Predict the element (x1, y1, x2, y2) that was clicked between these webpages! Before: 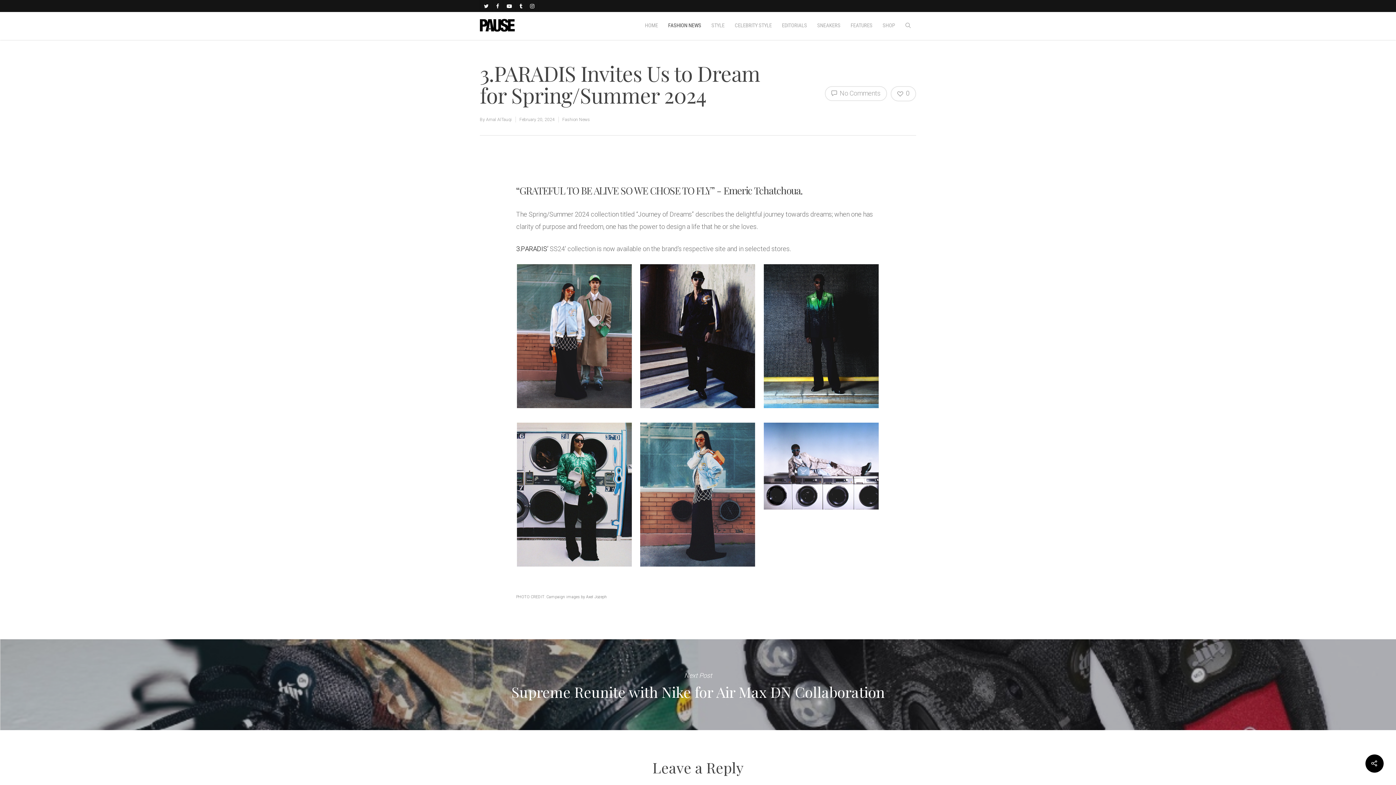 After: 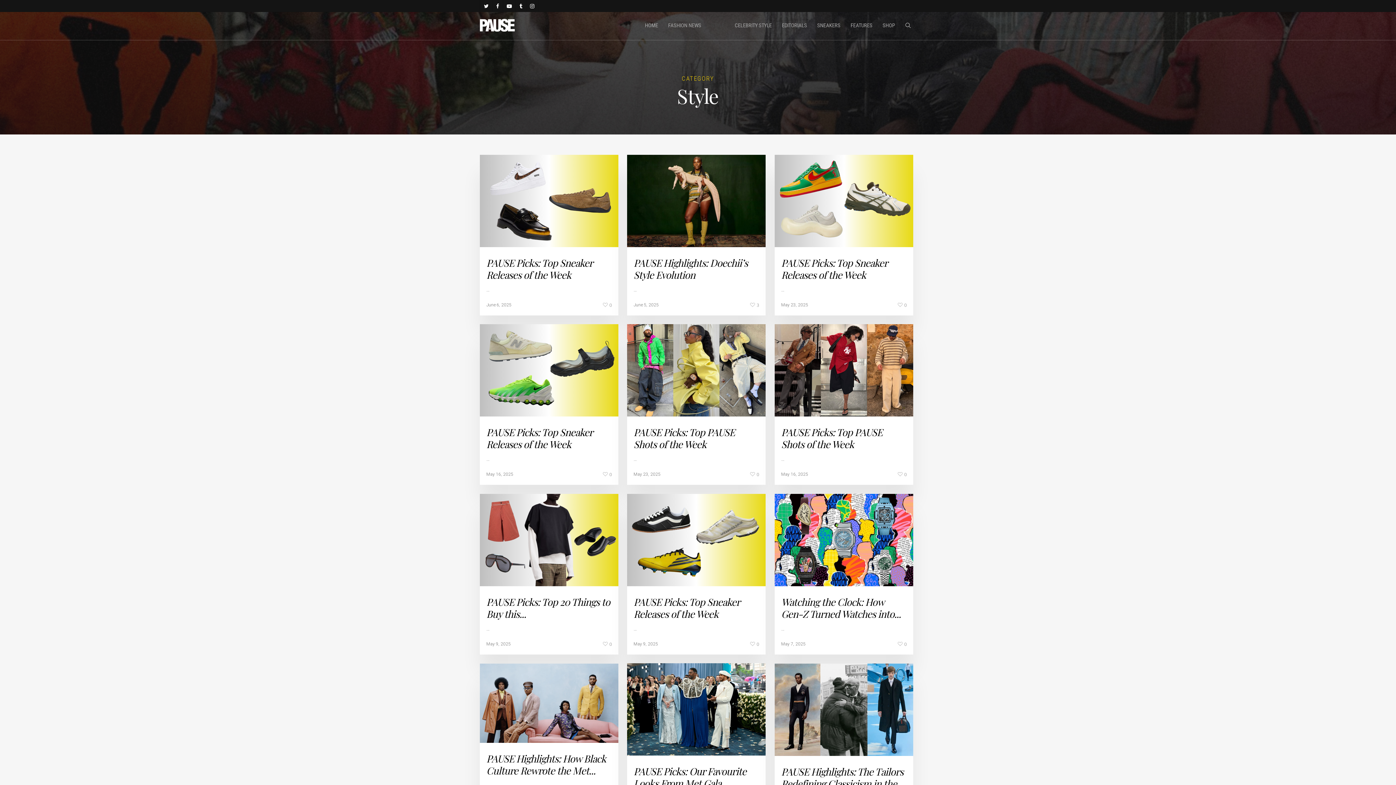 Action: label: STYLE bbox: (706, 10, 729, 39)